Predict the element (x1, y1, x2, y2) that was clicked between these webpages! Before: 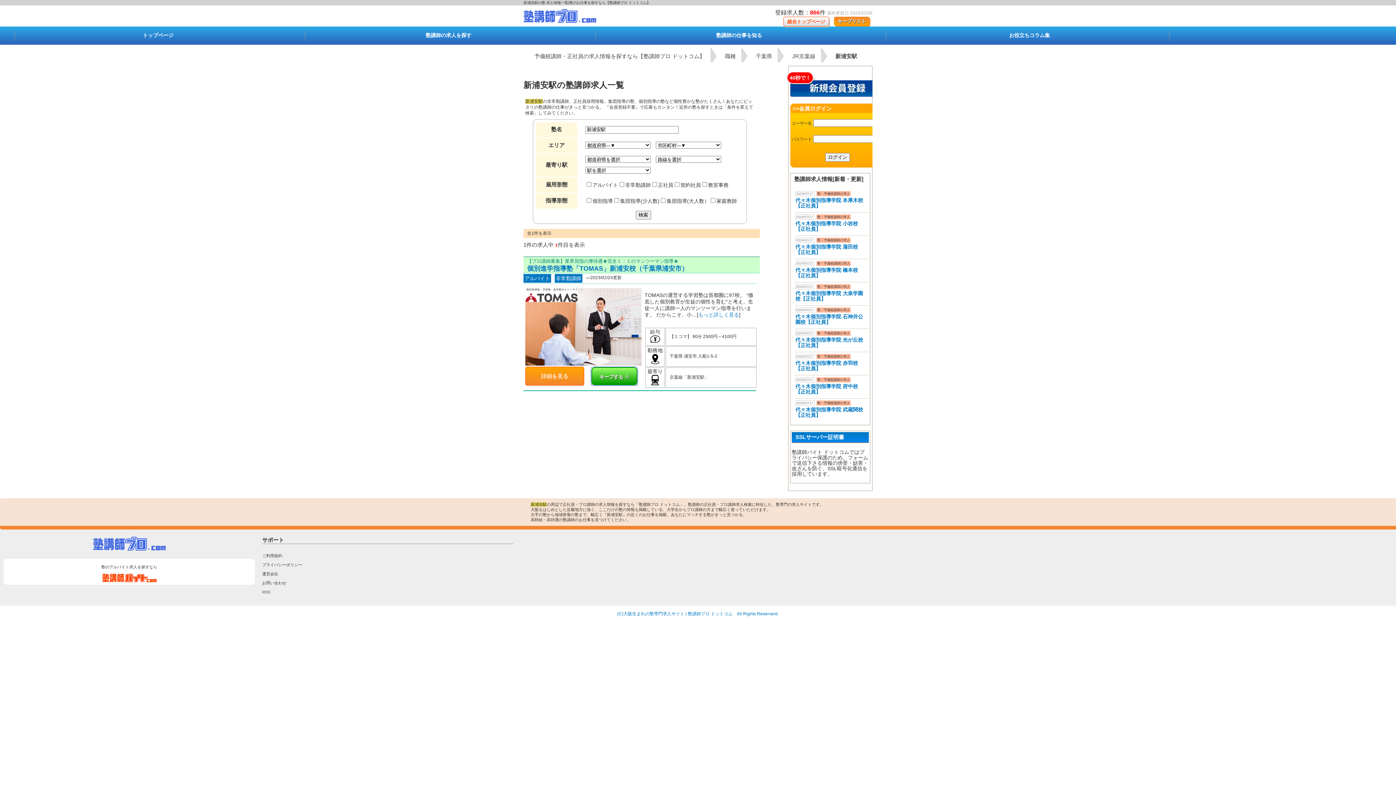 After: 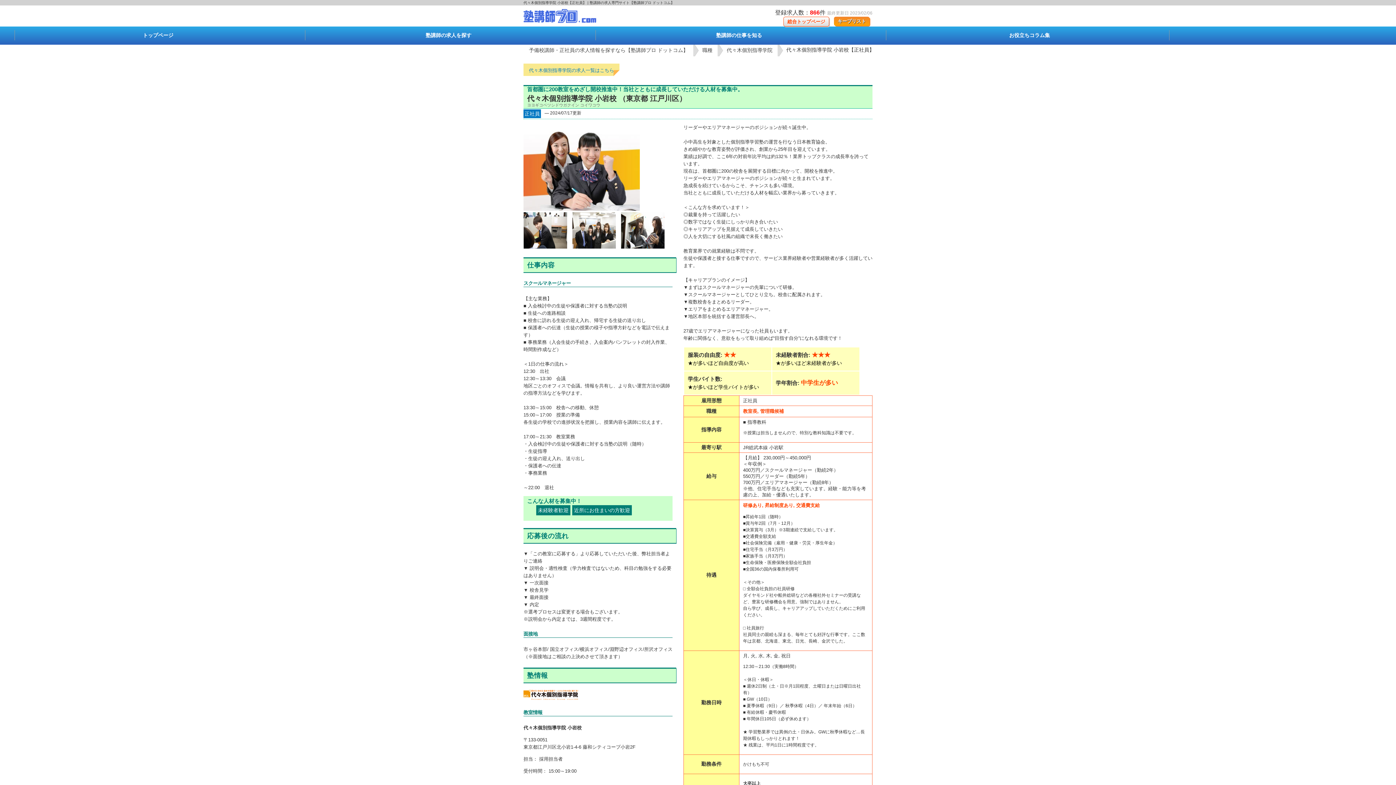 Action: bbox: (795, 220, 858, 231) label: 代々木個別指導学院 小岩校【正社員】